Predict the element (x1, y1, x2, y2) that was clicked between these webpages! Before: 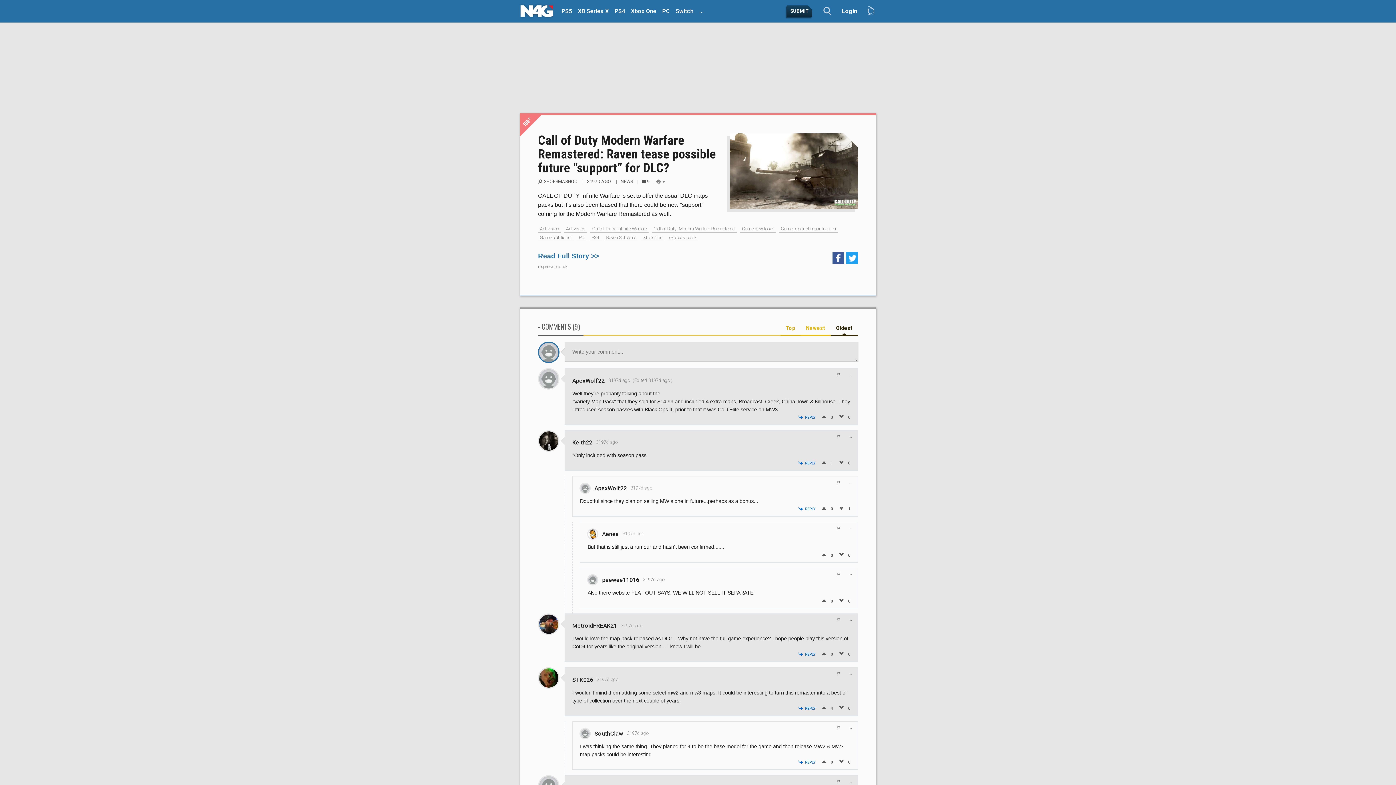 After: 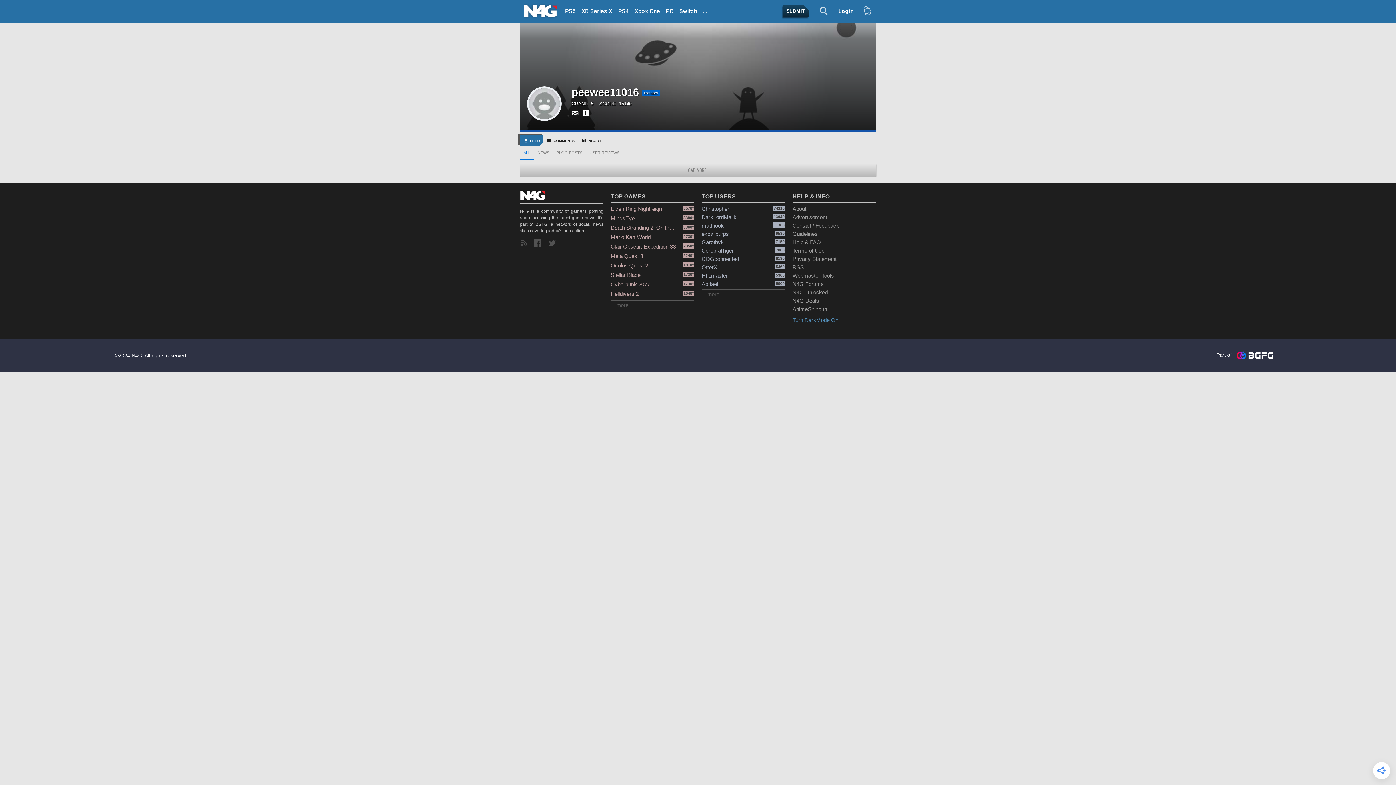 Action: bbox: (587, 580, 598, 586)